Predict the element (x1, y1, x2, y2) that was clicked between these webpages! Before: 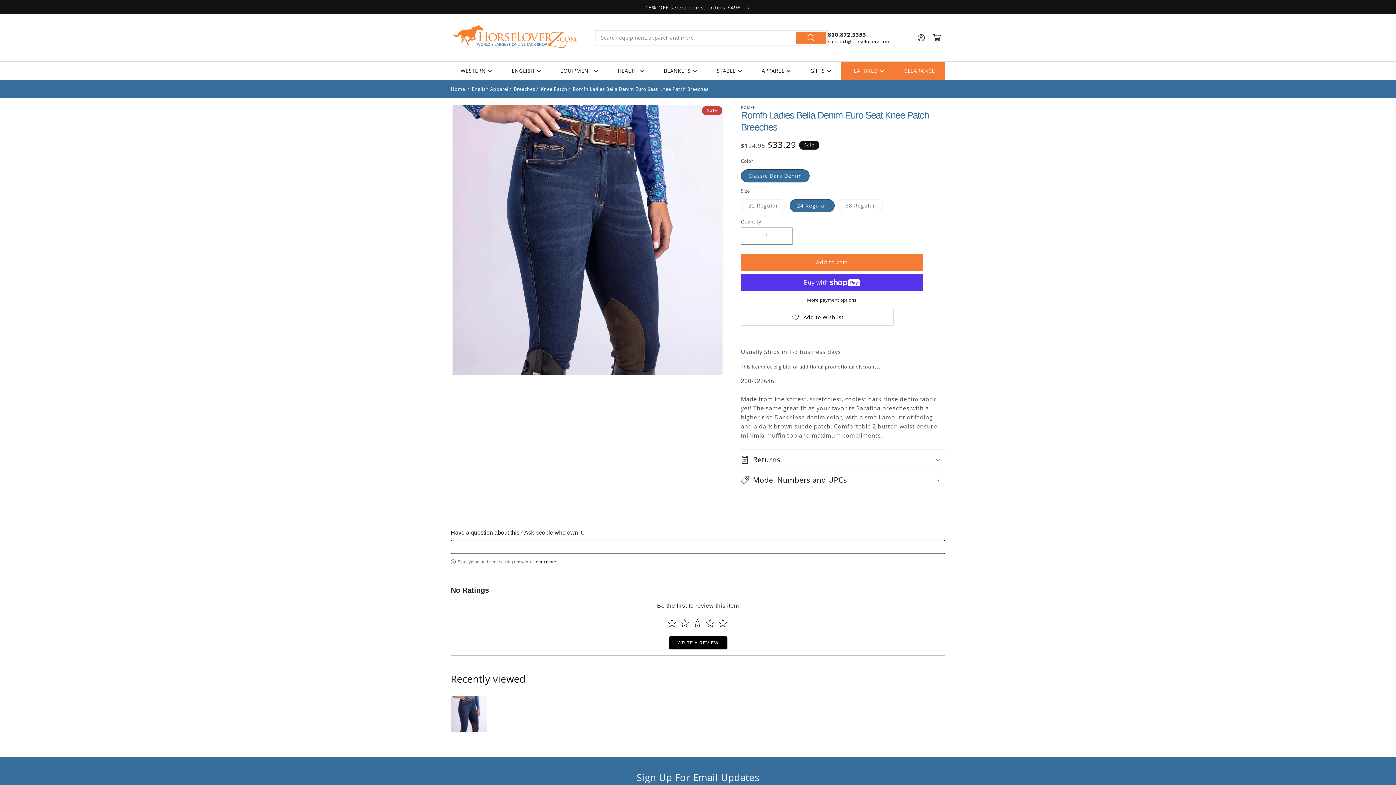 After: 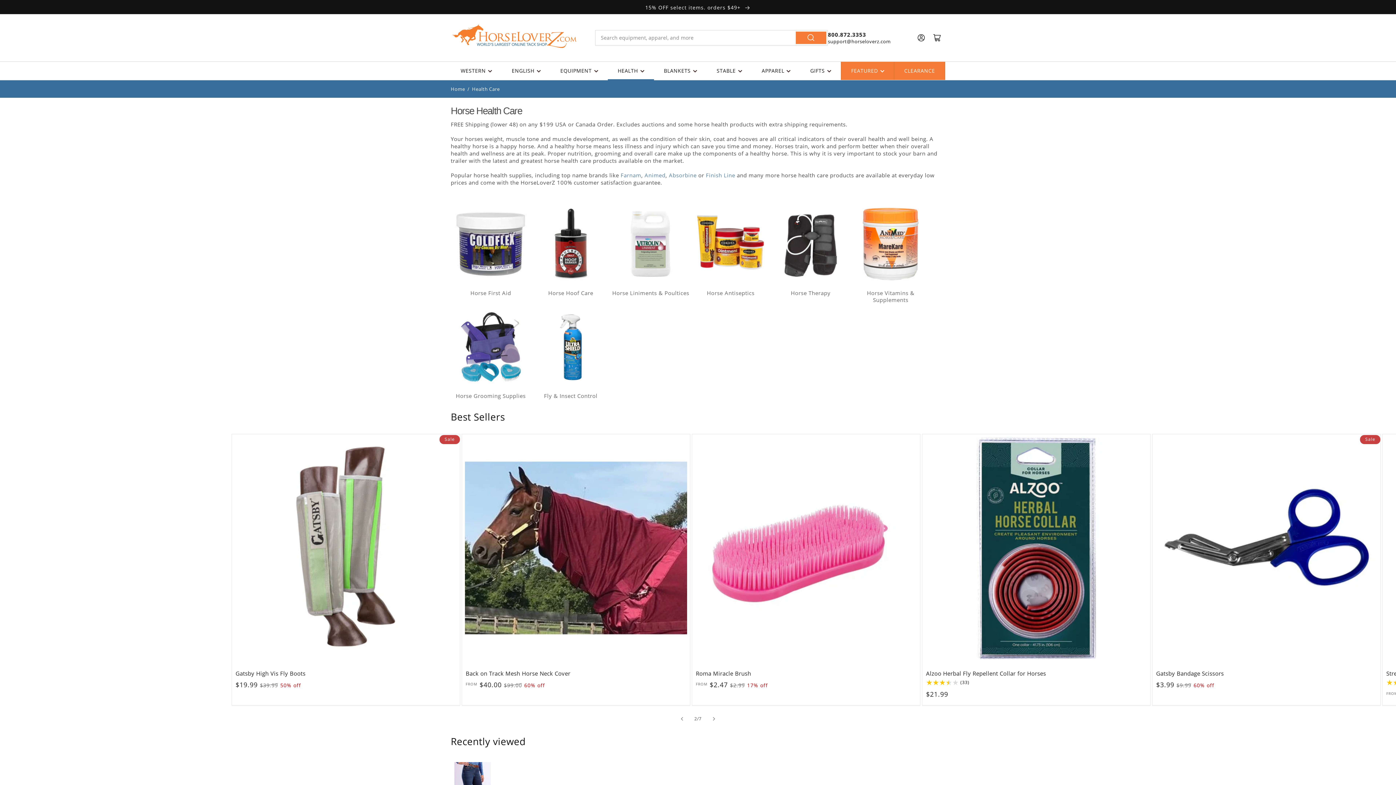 Action: bbox: (607, 61, 654, 79) label: HEALTH